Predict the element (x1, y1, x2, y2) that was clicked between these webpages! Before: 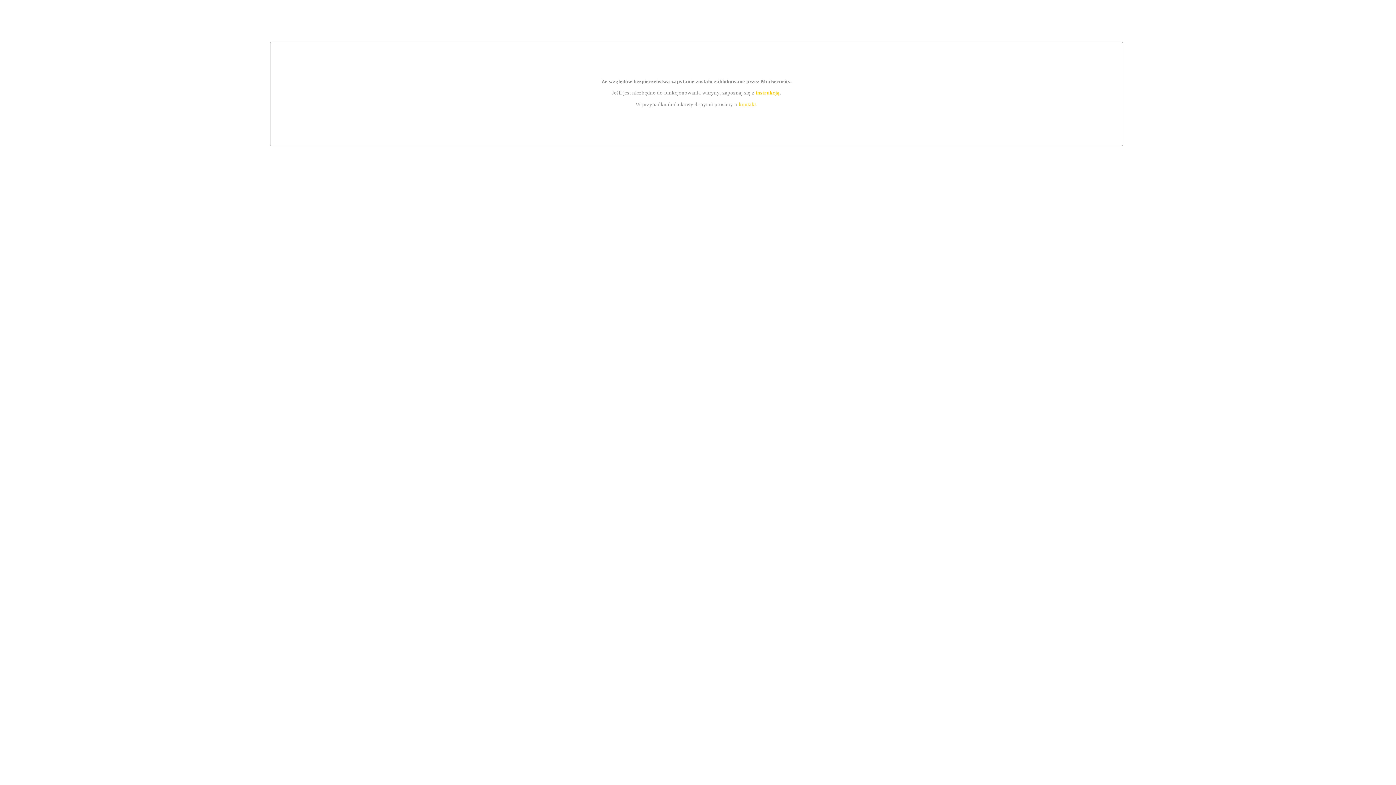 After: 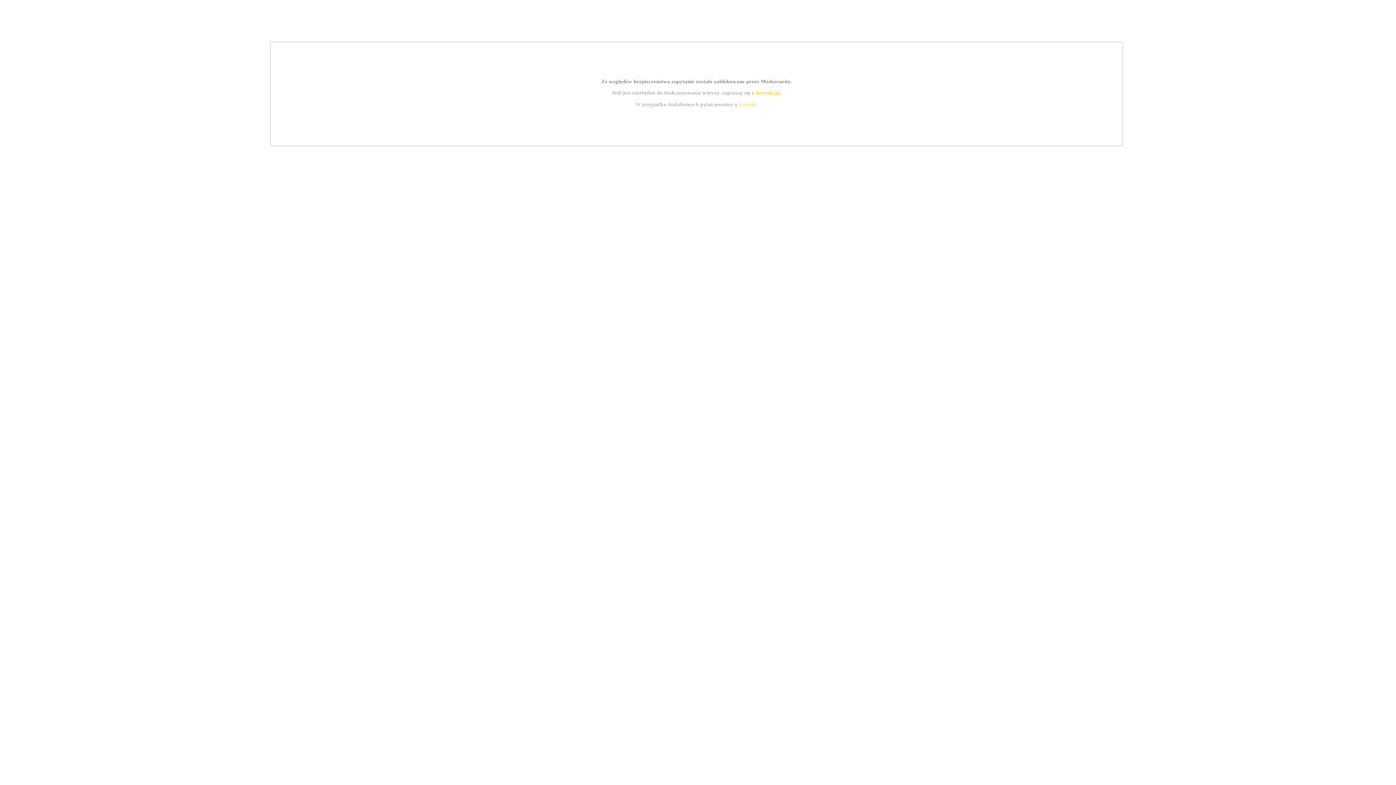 Action: bbox: (755, 89, 779, 95) label: instrukcją